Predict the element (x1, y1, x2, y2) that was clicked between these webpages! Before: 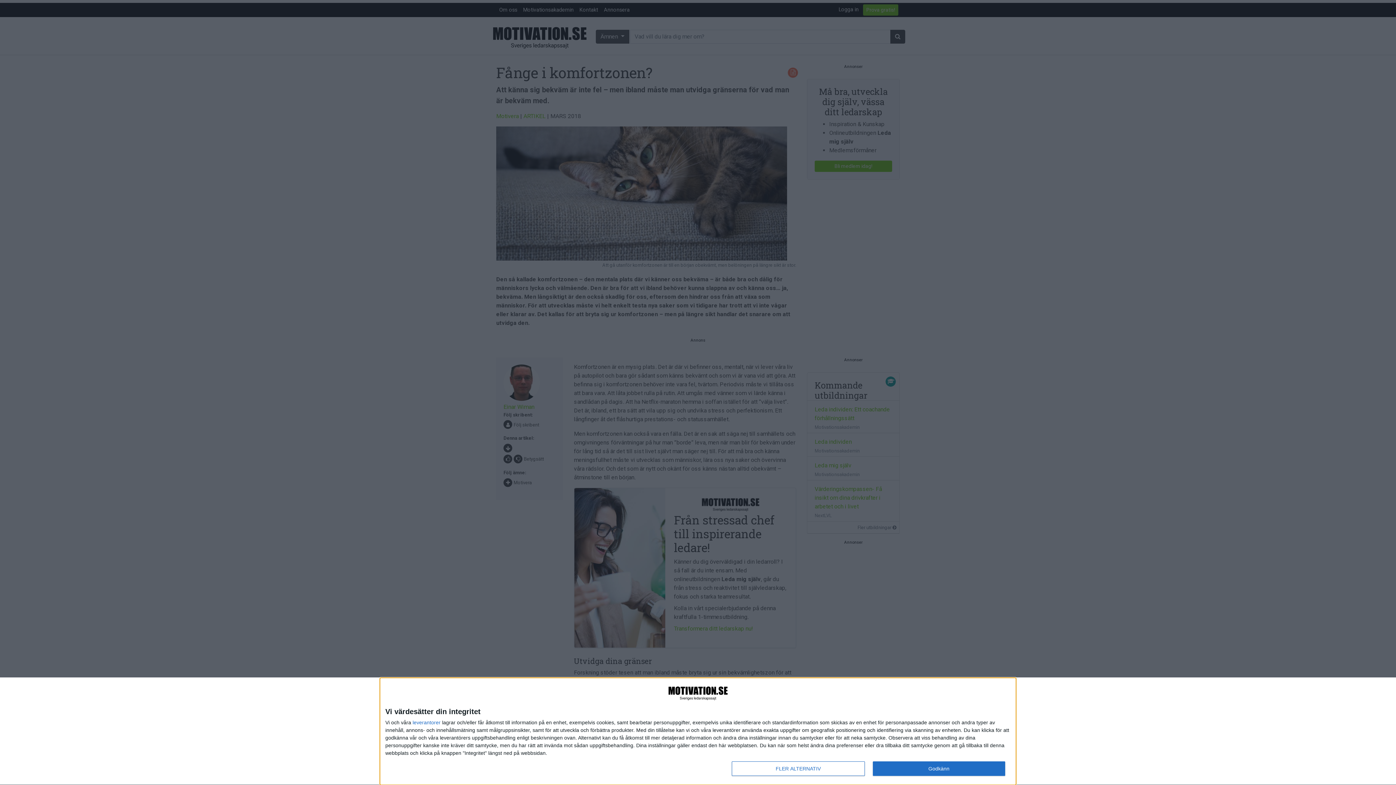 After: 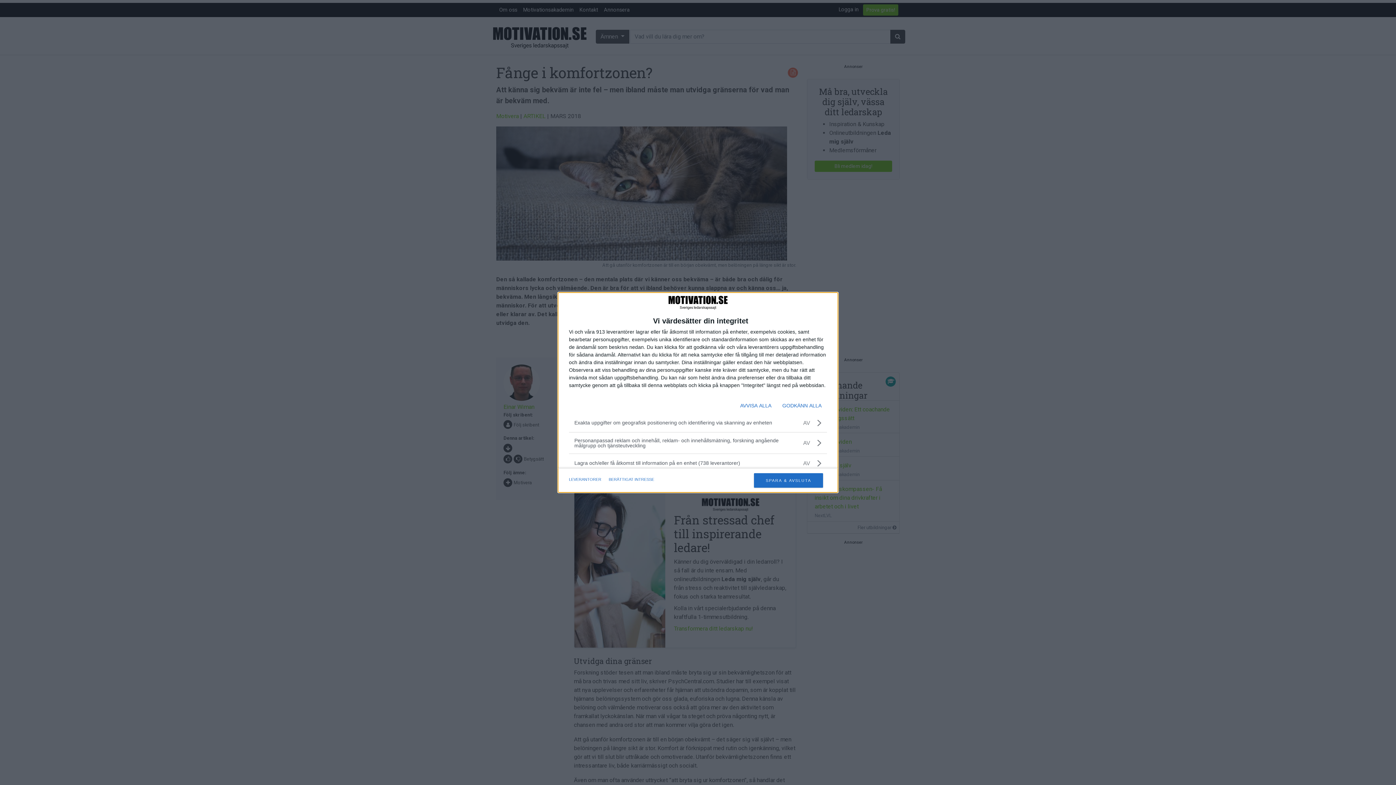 Action: bbox: (732, 761, 864, 776) label: FLER ALTERNATIV